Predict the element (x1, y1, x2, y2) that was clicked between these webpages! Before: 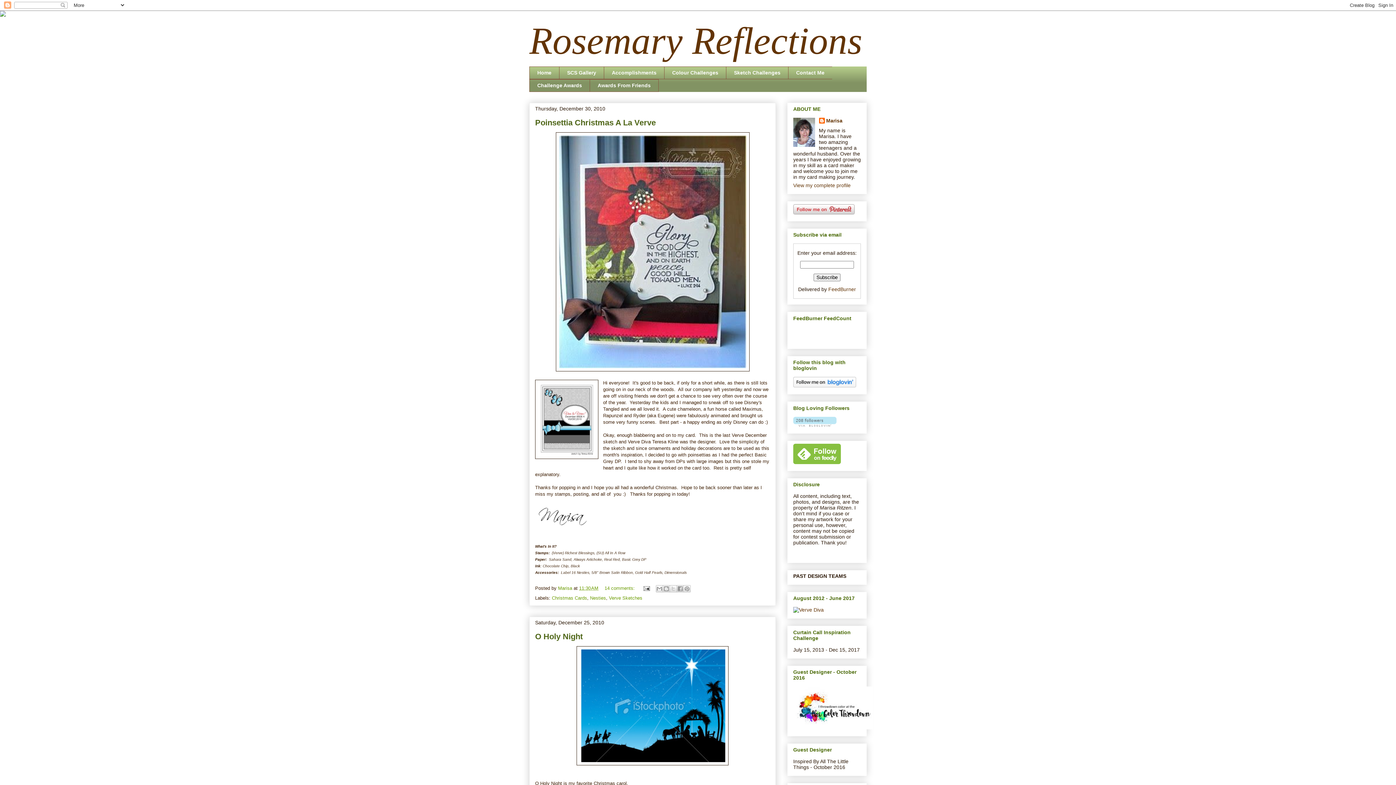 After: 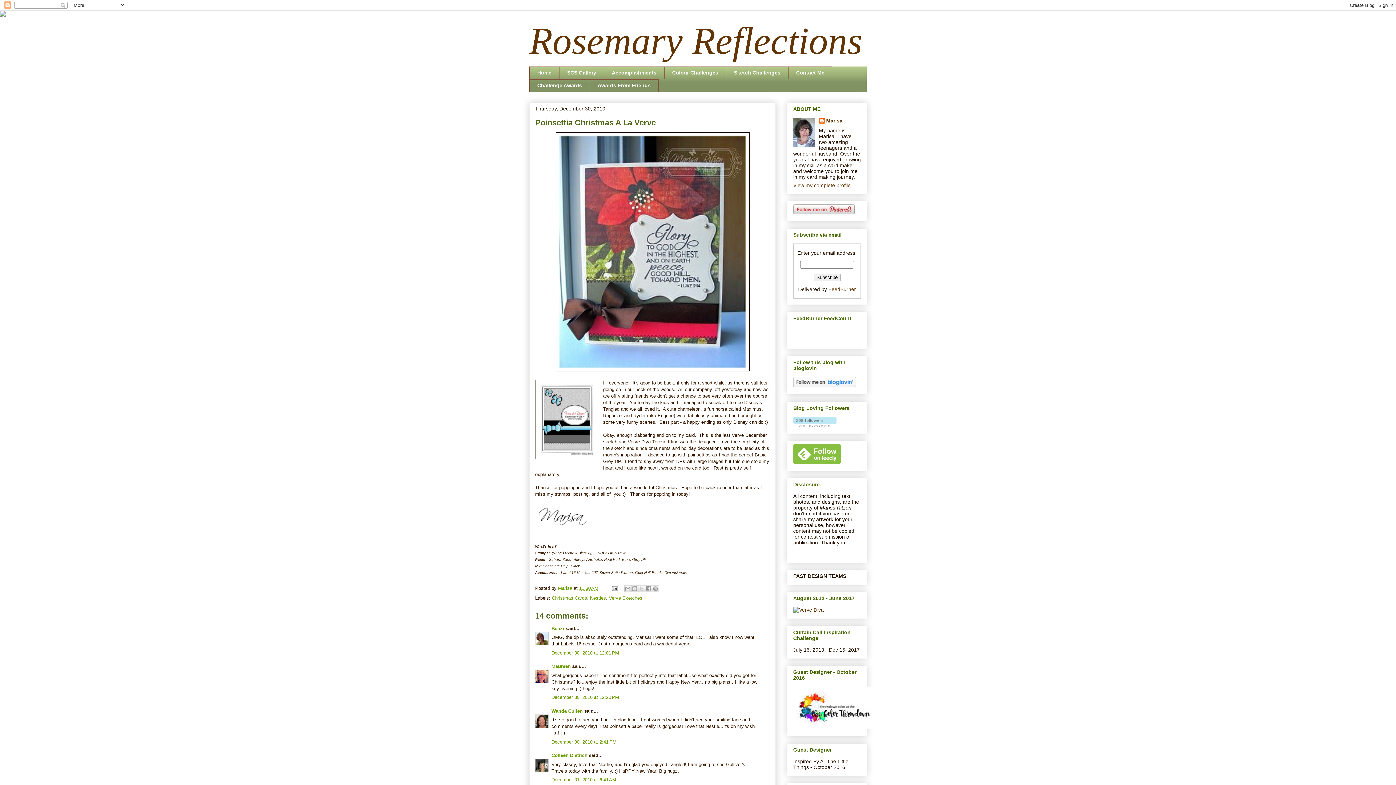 Action: label: Poinsettia Christmas A La Verve bbox: (535, 118, 656, 127)